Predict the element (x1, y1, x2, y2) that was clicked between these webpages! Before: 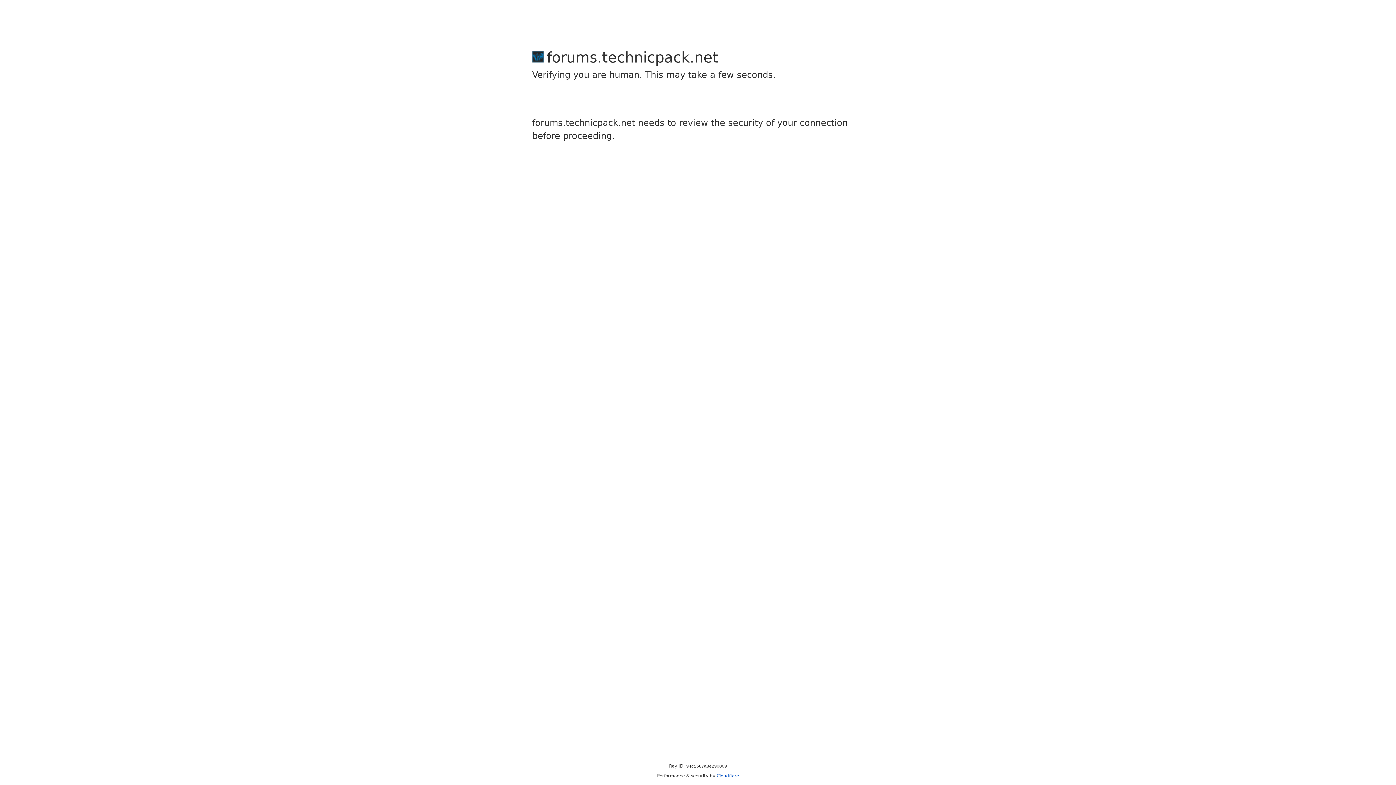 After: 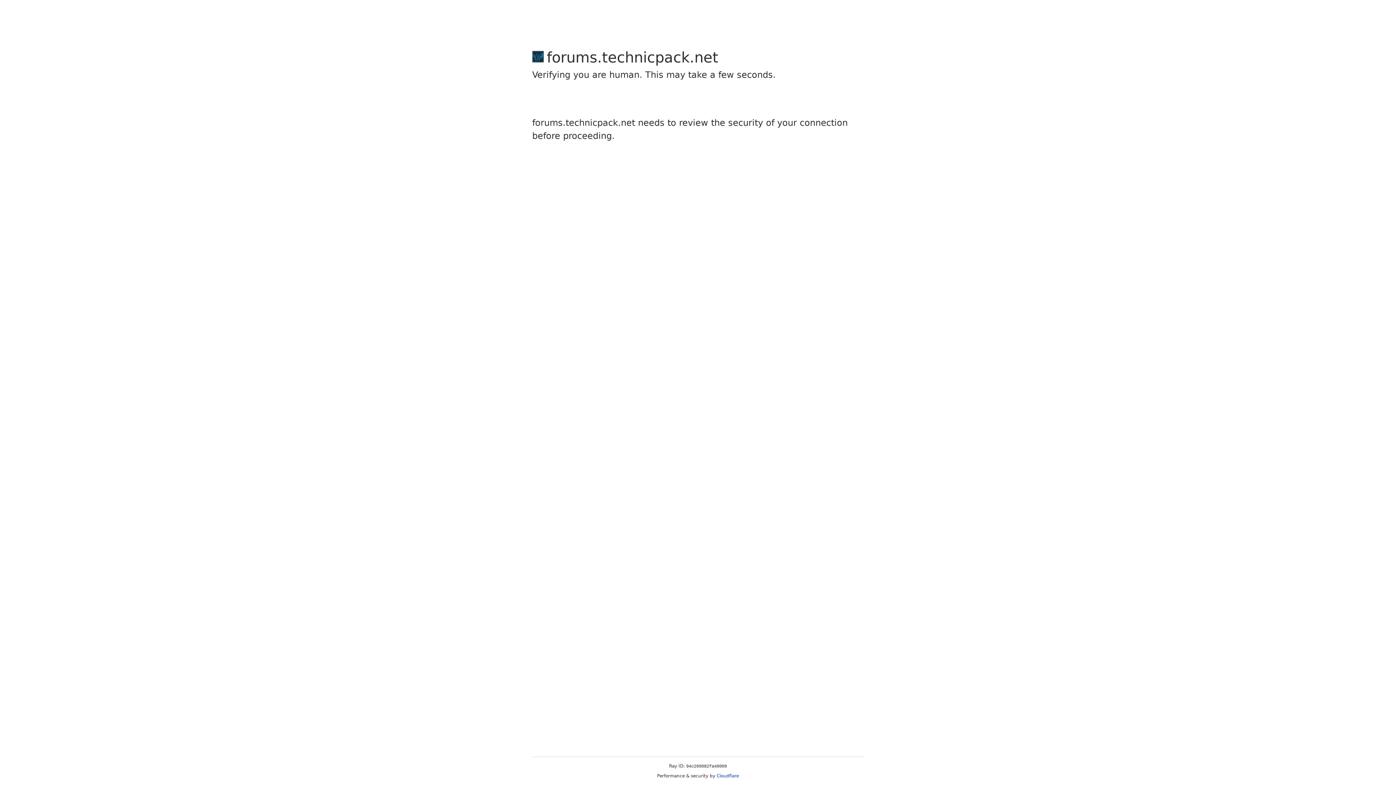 Action: label: Cloudflare bbox: (716, 773, 739, 778)